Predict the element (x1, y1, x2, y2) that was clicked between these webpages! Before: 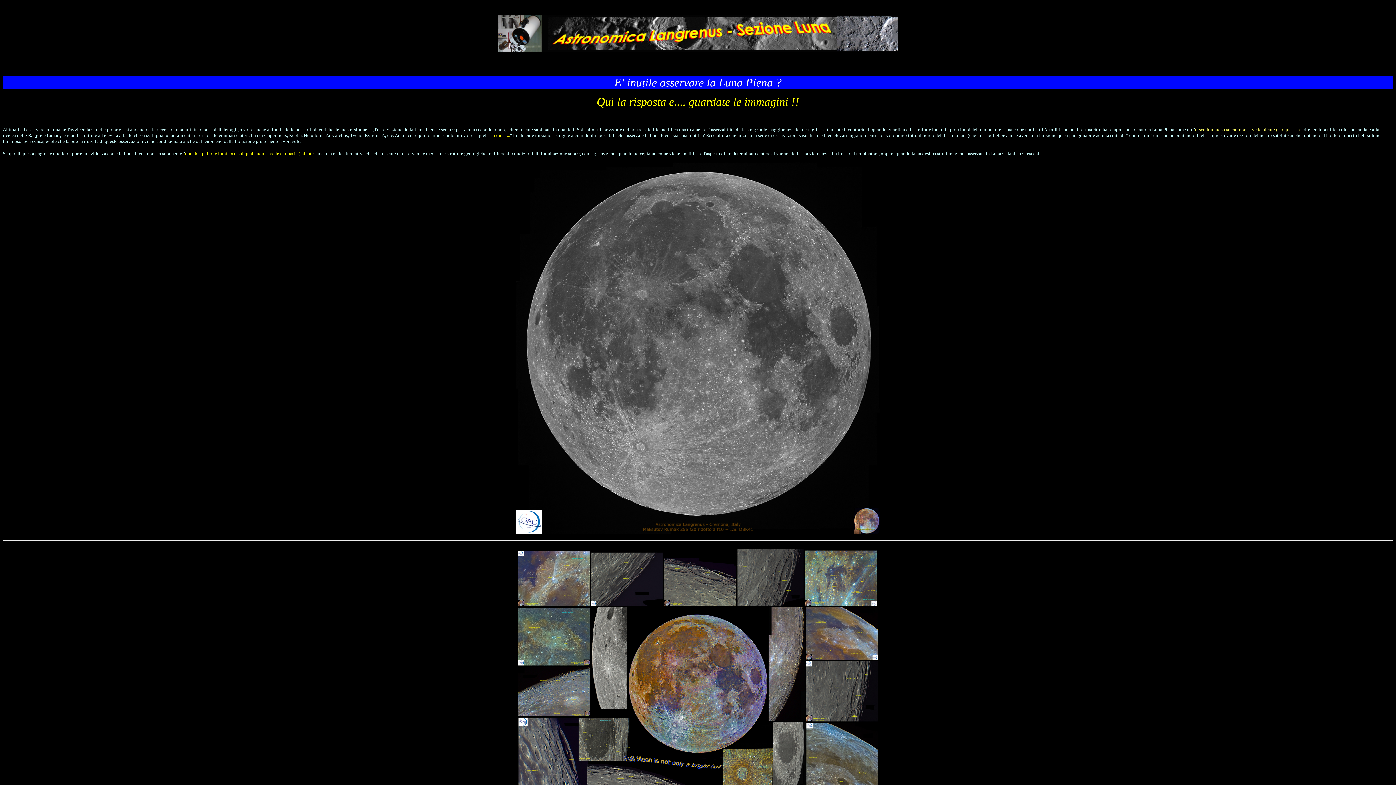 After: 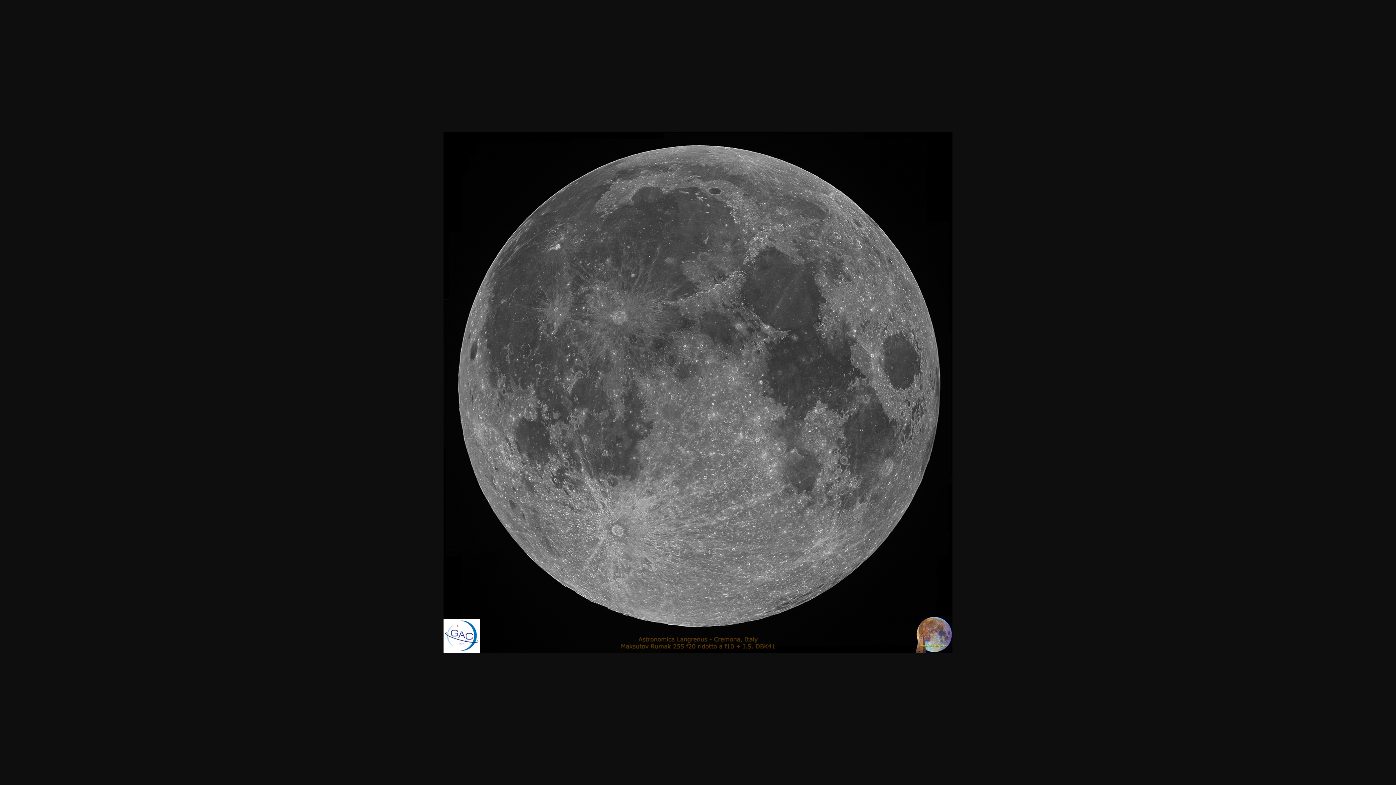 Action: bbox: (516, 529, 880, 535)